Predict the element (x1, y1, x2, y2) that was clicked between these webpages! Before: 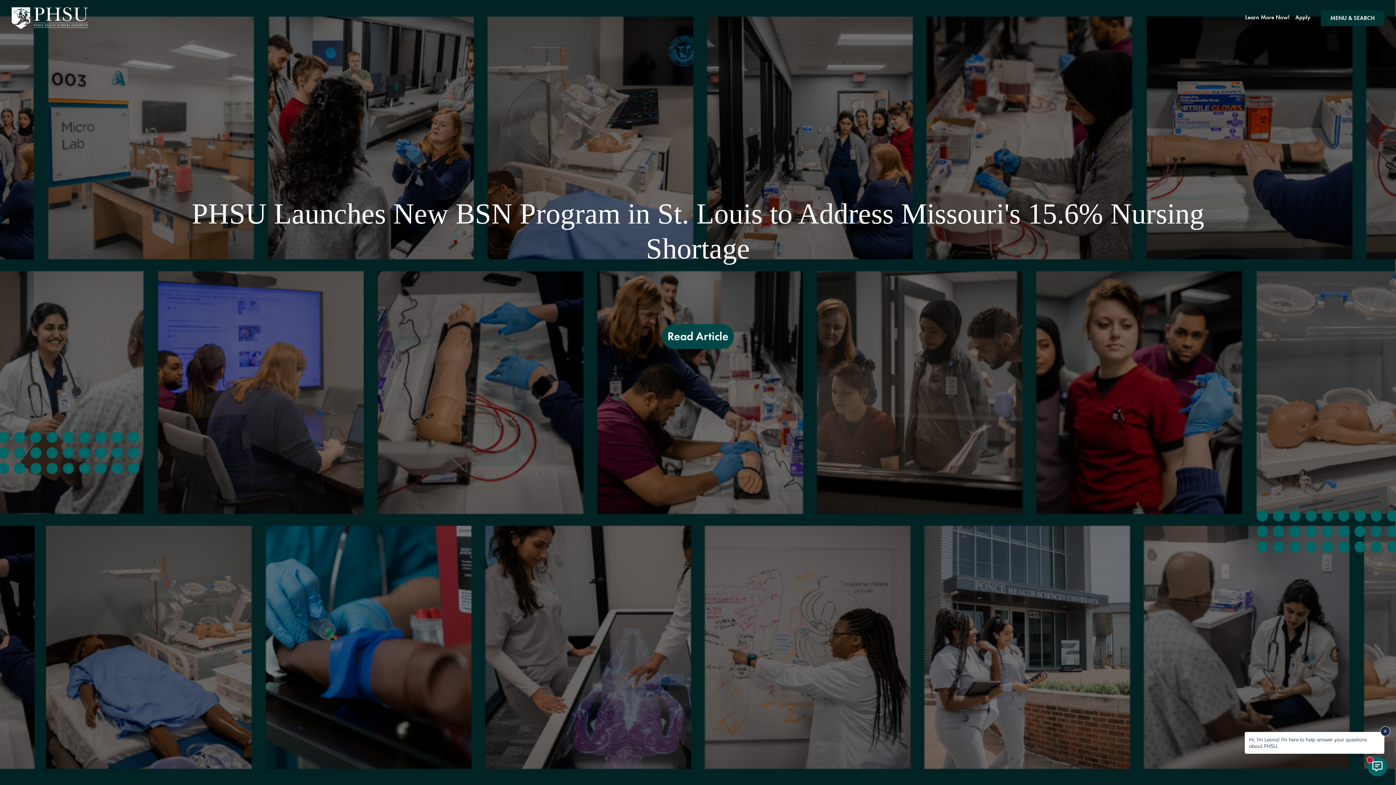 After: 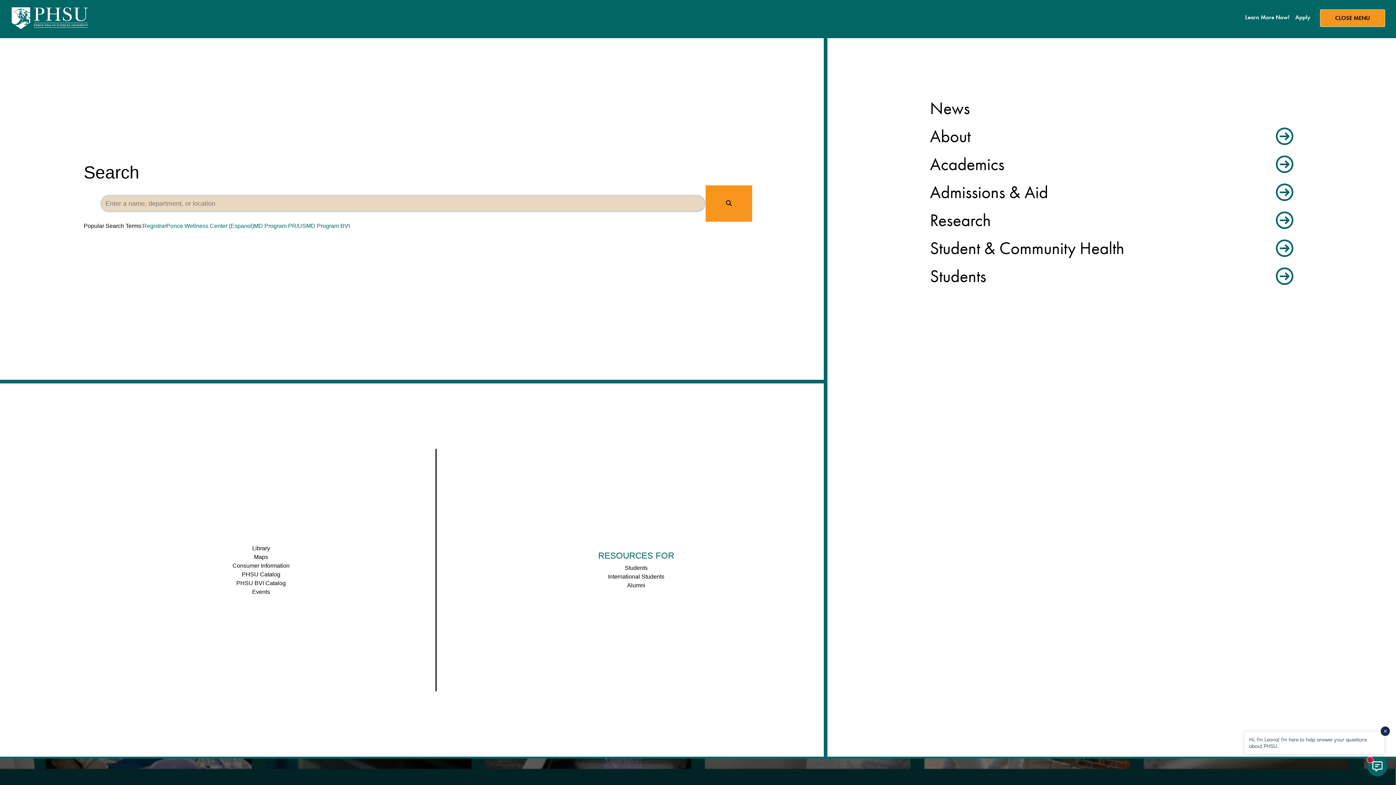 Action: label: MENU & SEARCH bbox: (1321, 10, 1384, 26)